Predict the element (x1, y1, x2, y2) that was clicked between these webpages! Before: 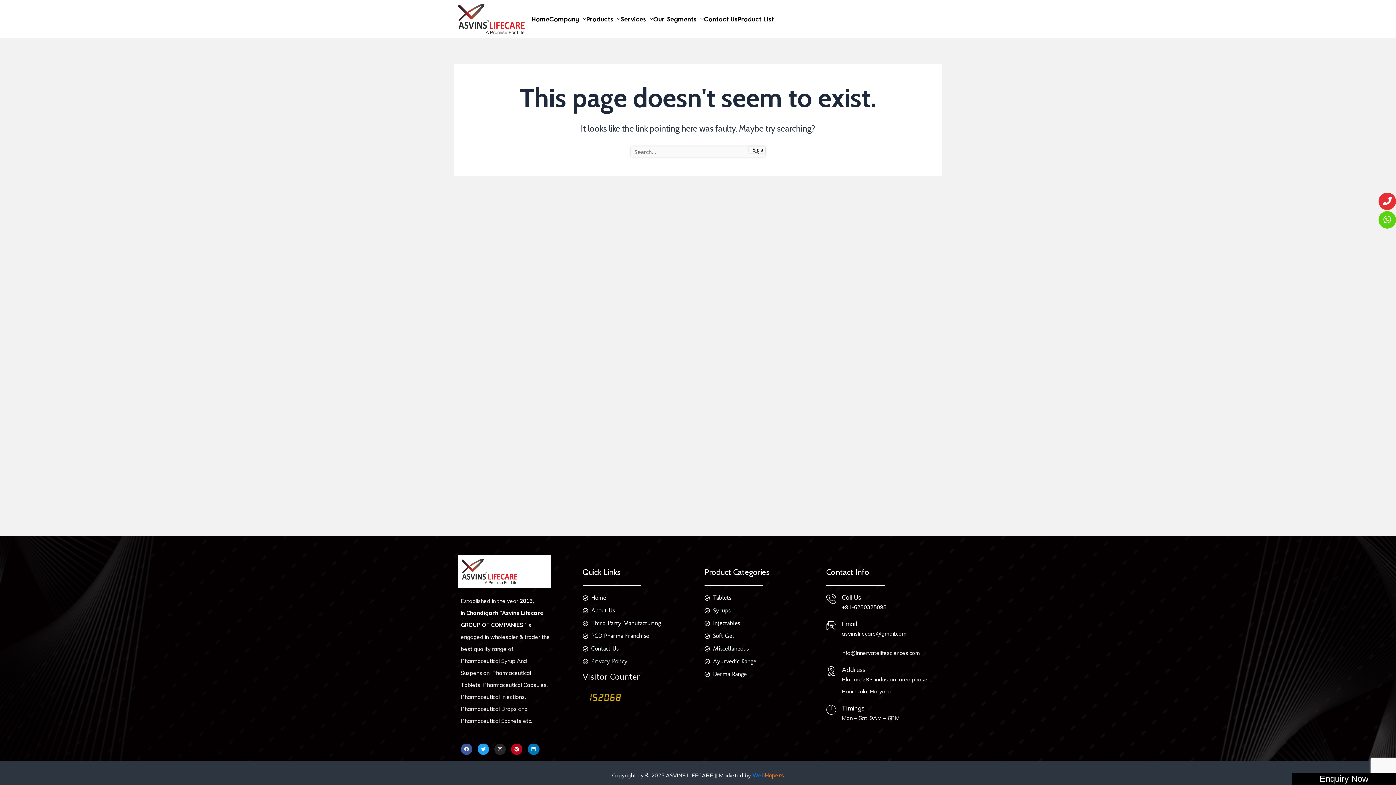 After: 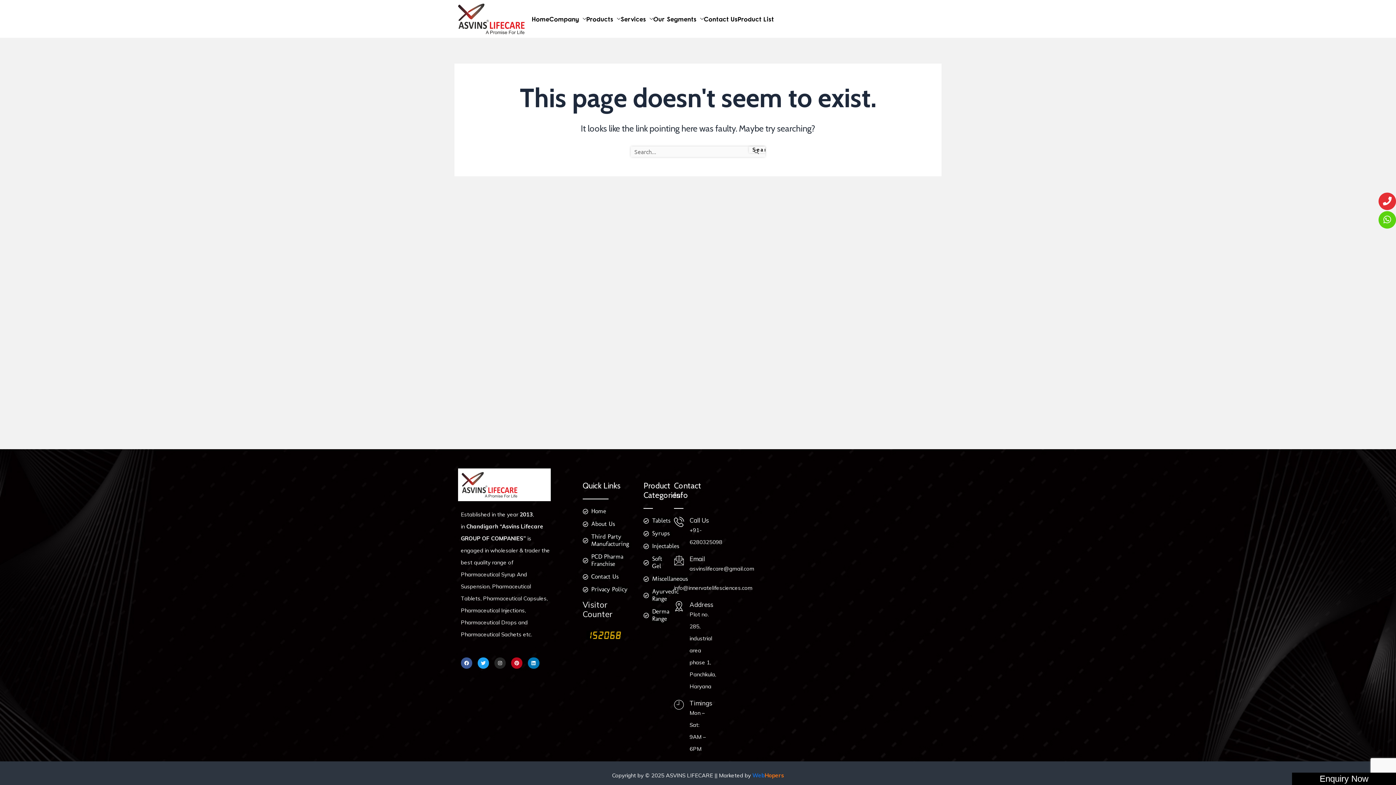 Action: label: Miscellaneous bbox: (704, 645, 813, 652)